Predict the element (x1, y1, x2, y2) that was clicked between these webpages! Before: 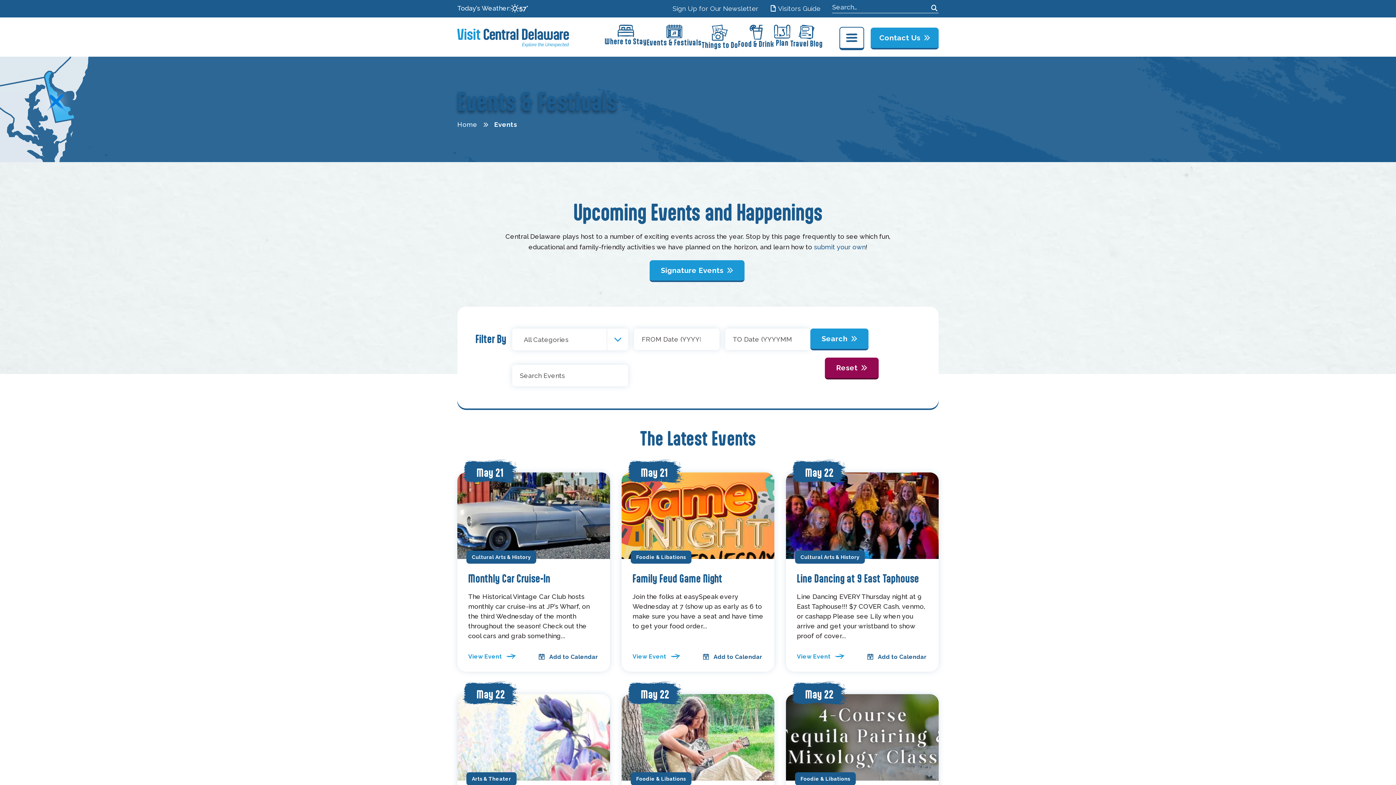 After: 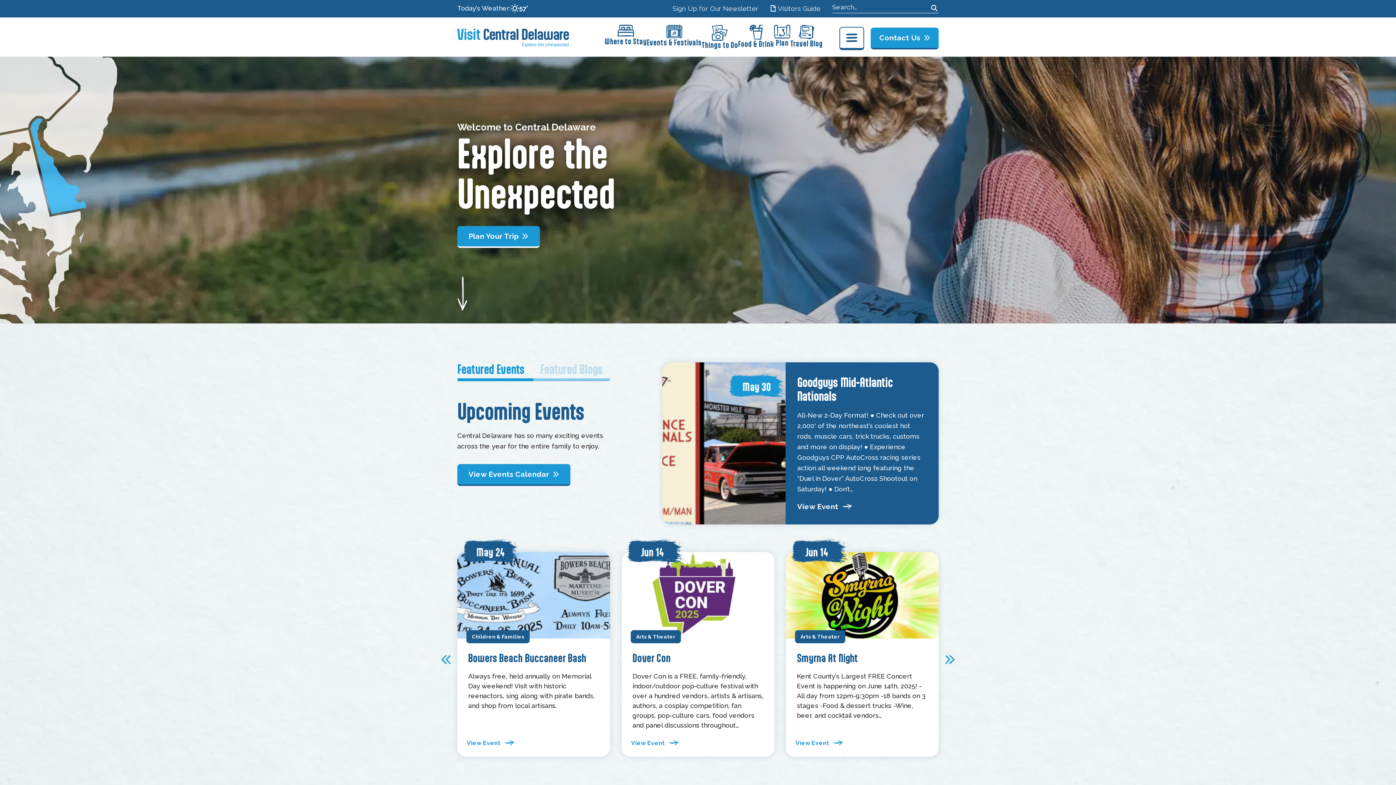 Action: bbox: (457, 28, 569, 47)